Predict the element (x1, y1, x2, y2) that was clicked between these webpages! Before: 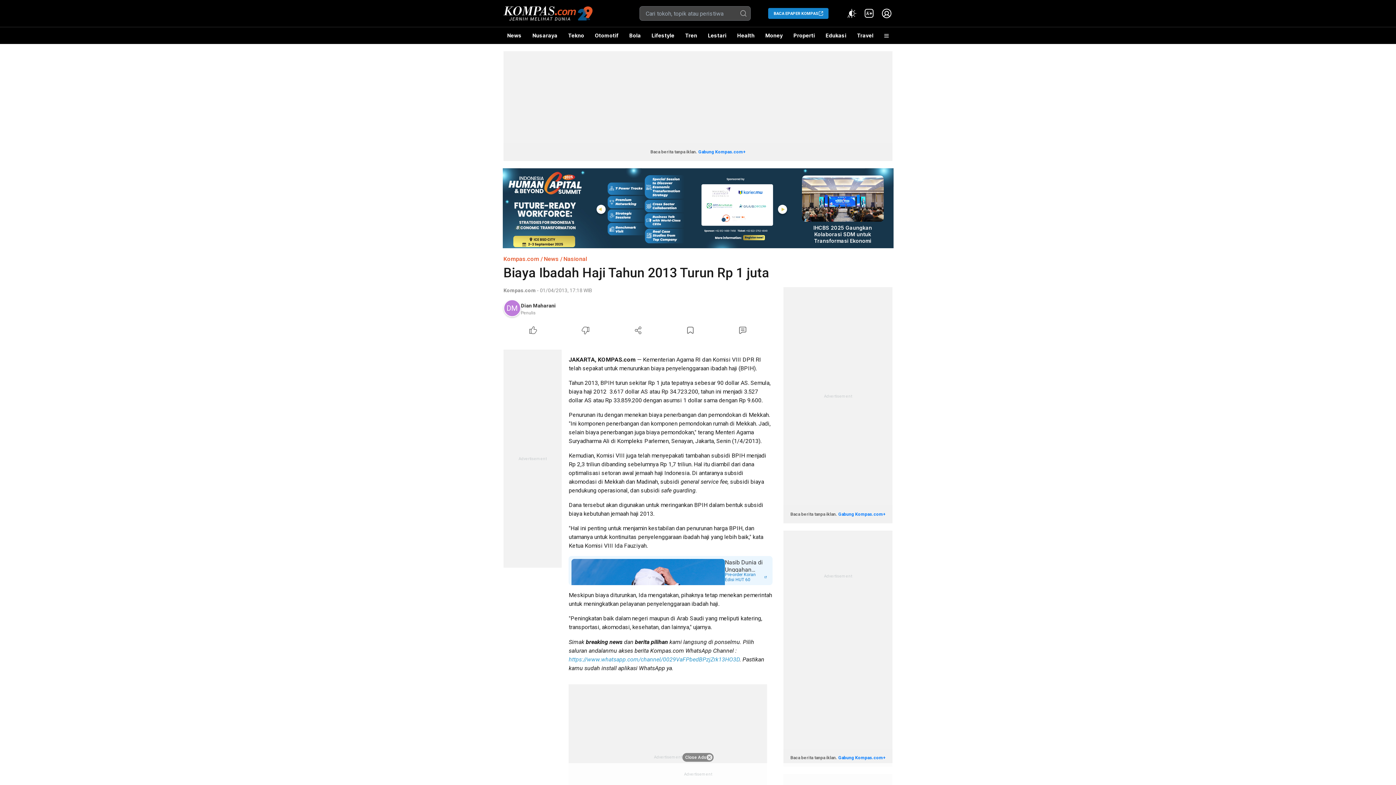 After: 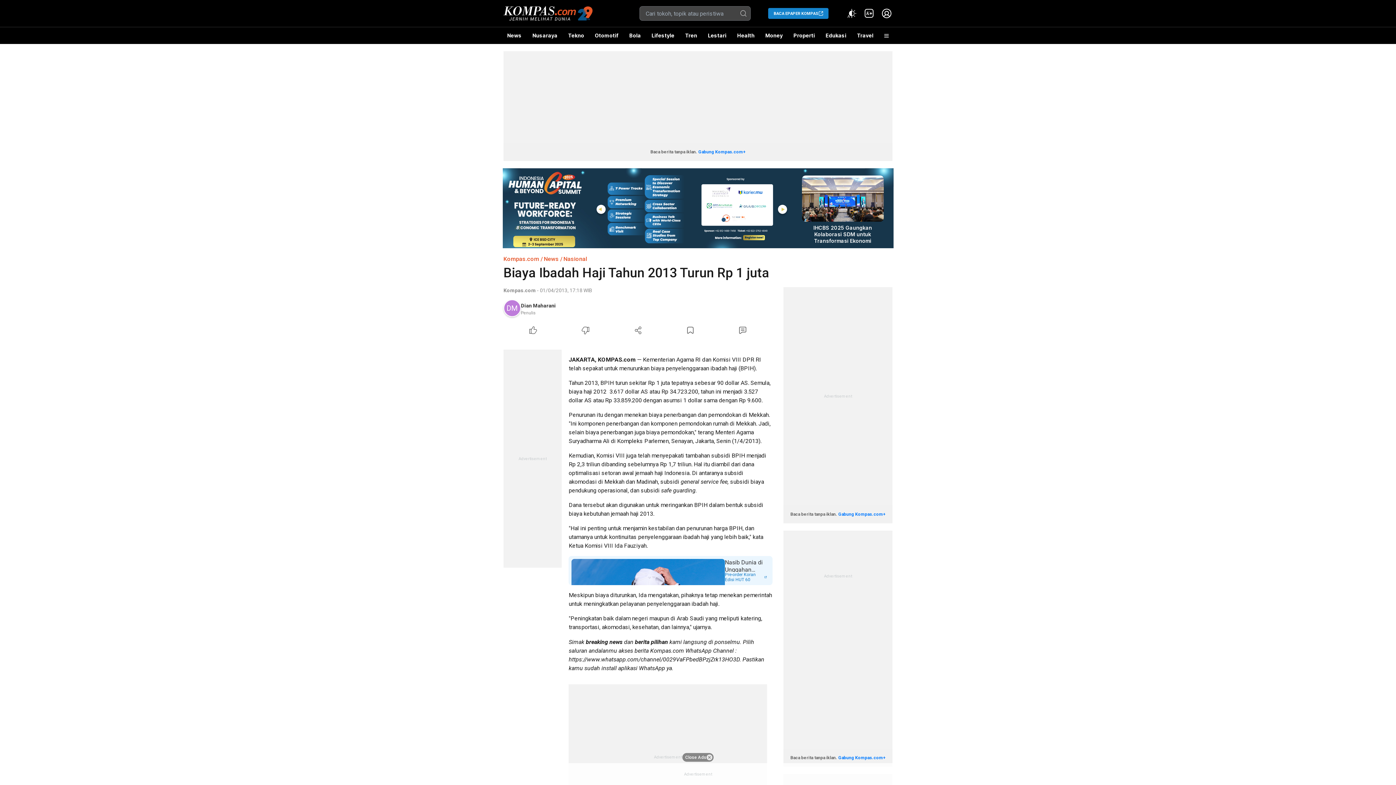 Action: label: https://www.whatsapp.com/channel/0029VaFPbedBPzjZrk13HO3D bbox: (568, 656, 739, 663)